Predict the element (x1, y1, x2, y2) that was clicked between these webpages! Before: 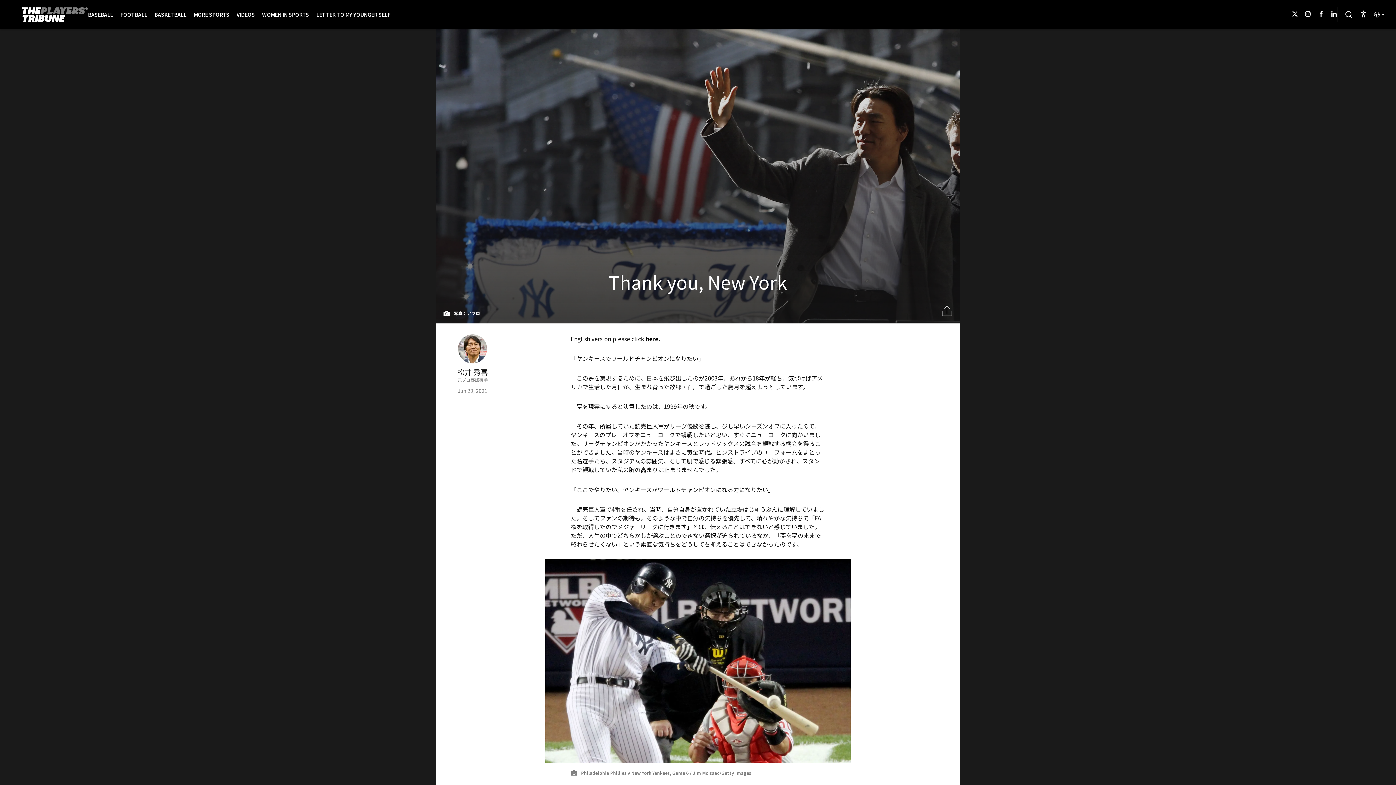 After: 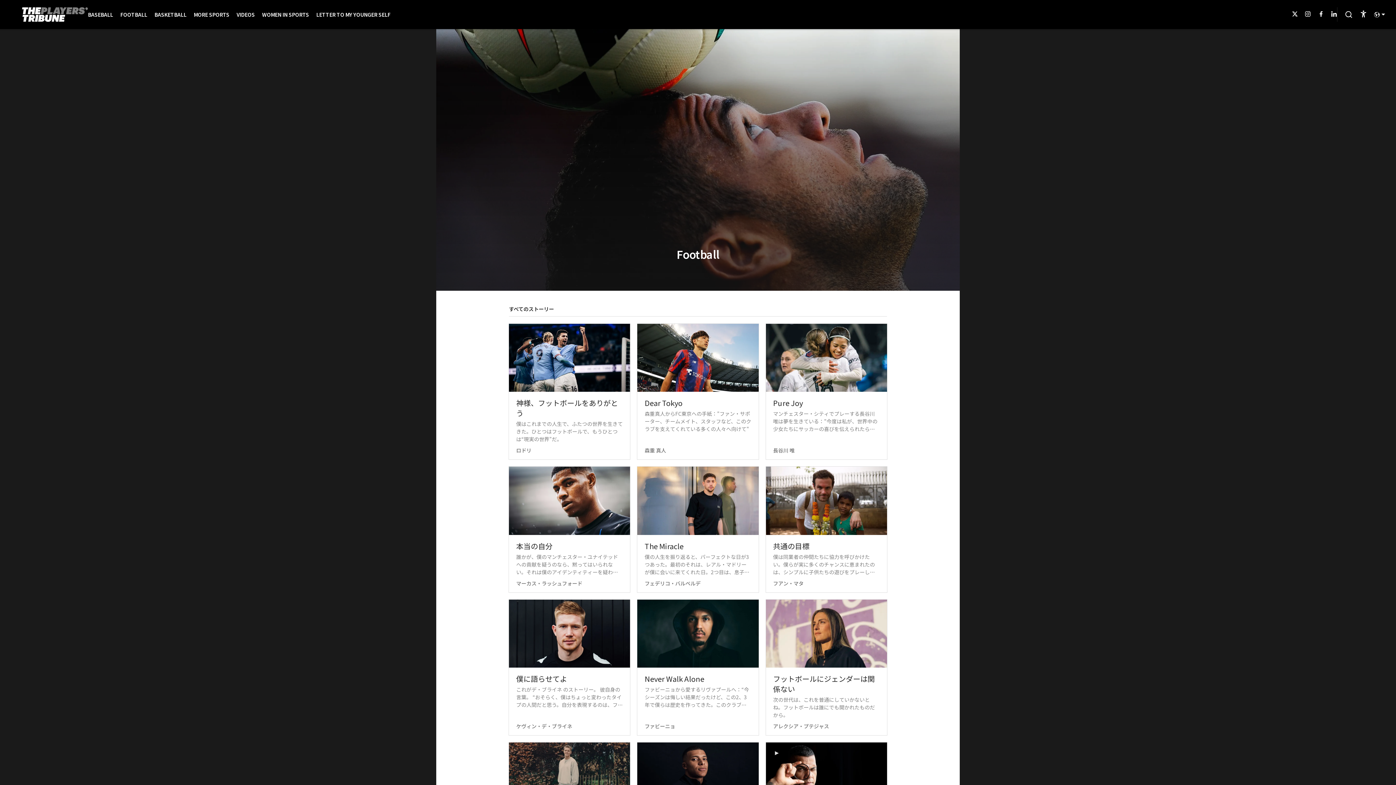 Action: label: FOOTBALL bbox: (120, 10, 147, 18)